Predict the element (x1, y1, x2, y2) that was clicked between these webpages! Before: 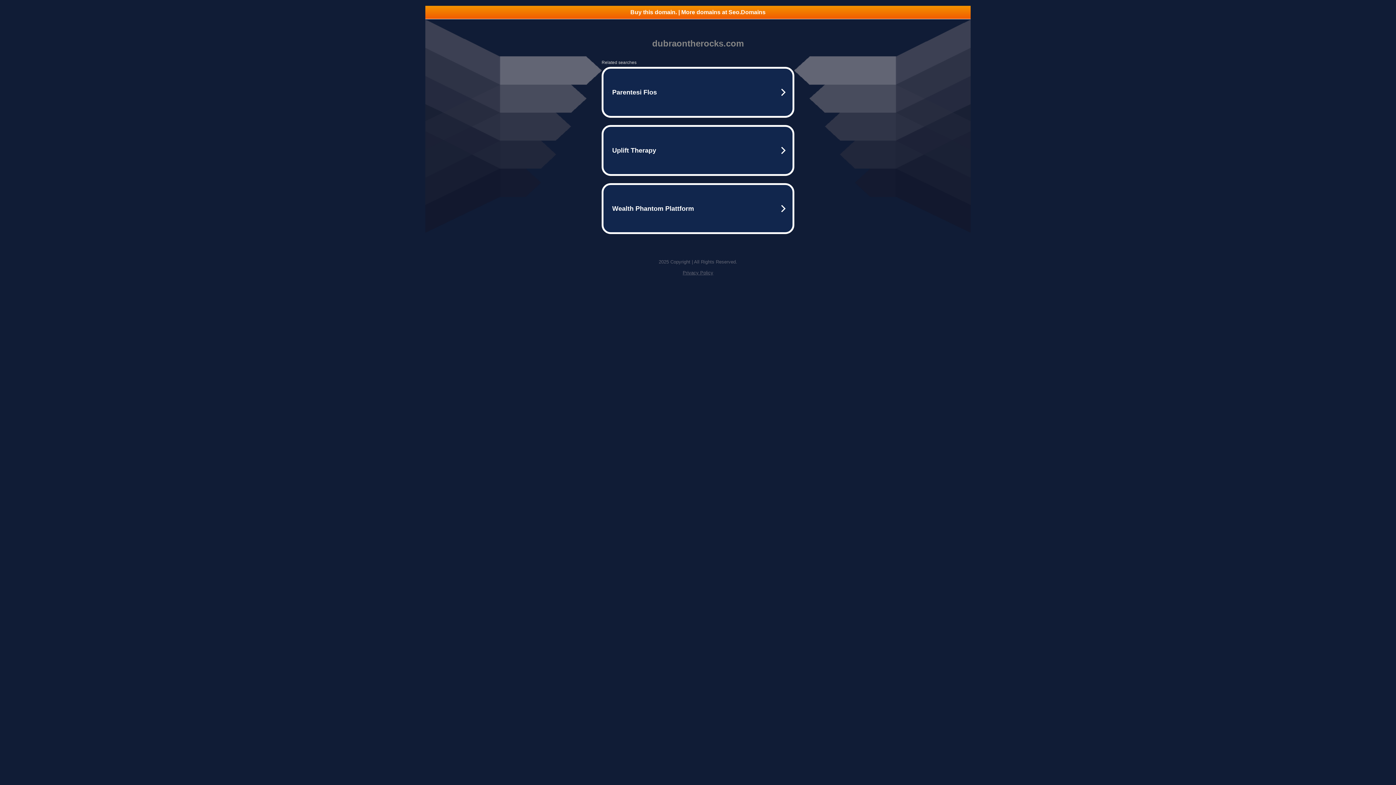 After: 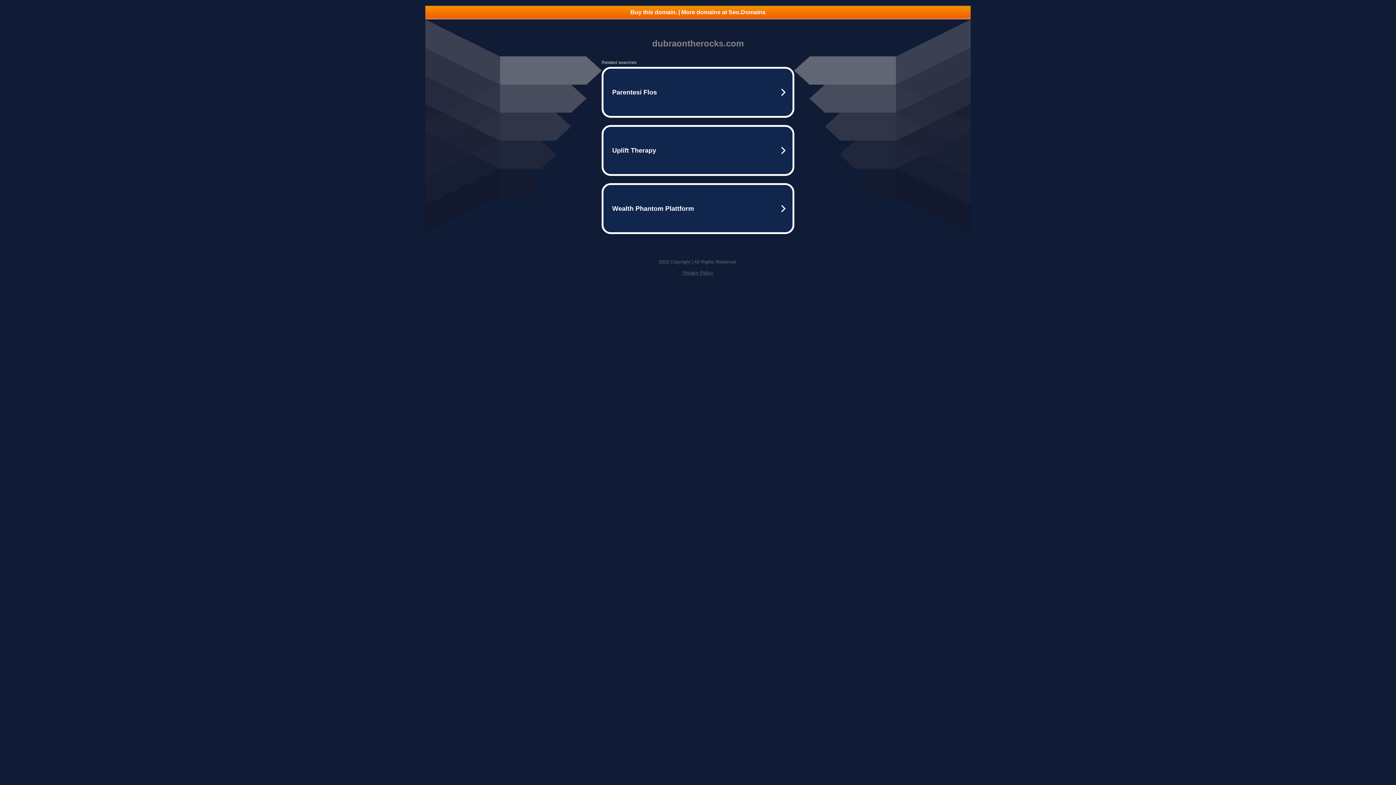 Action: label: Privacy Policy bbox: (682, 270, 713, 275)